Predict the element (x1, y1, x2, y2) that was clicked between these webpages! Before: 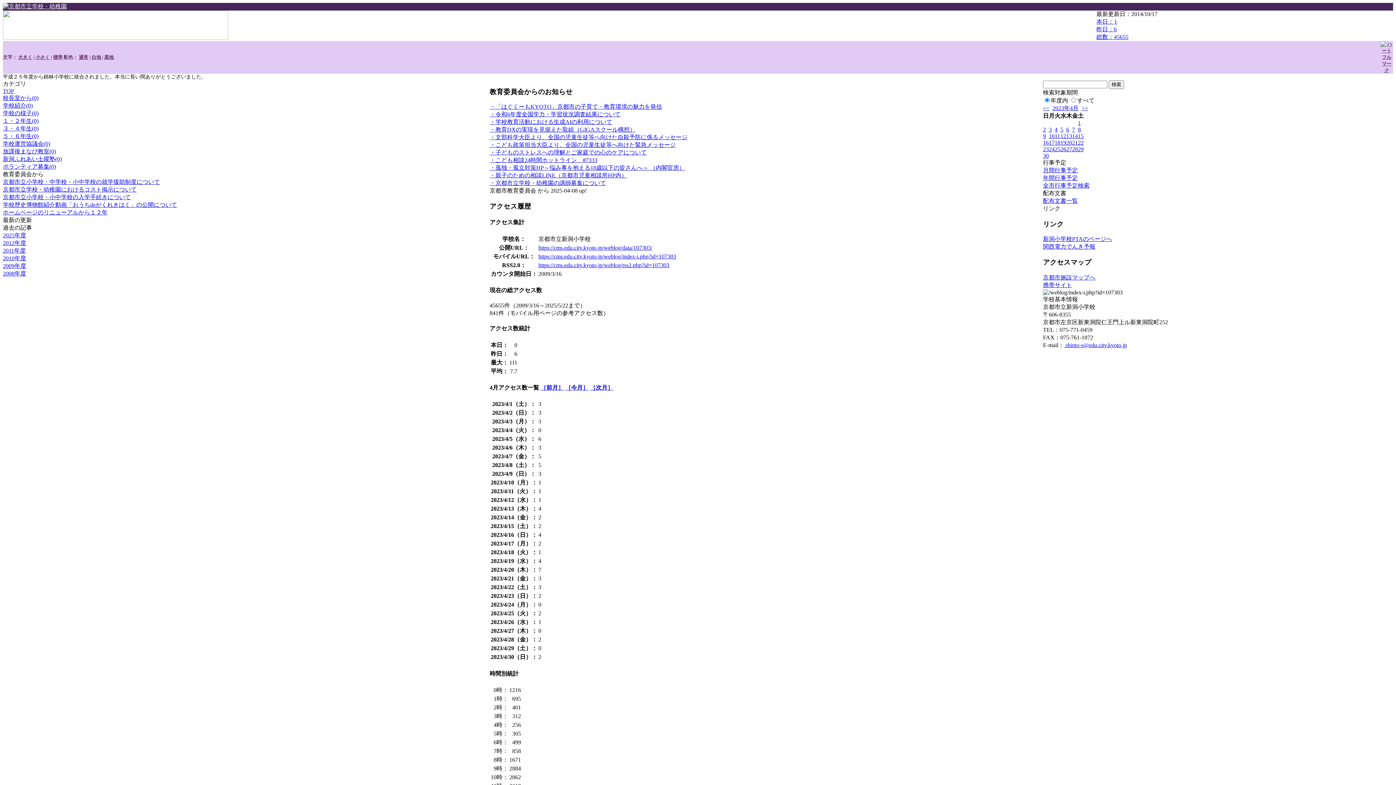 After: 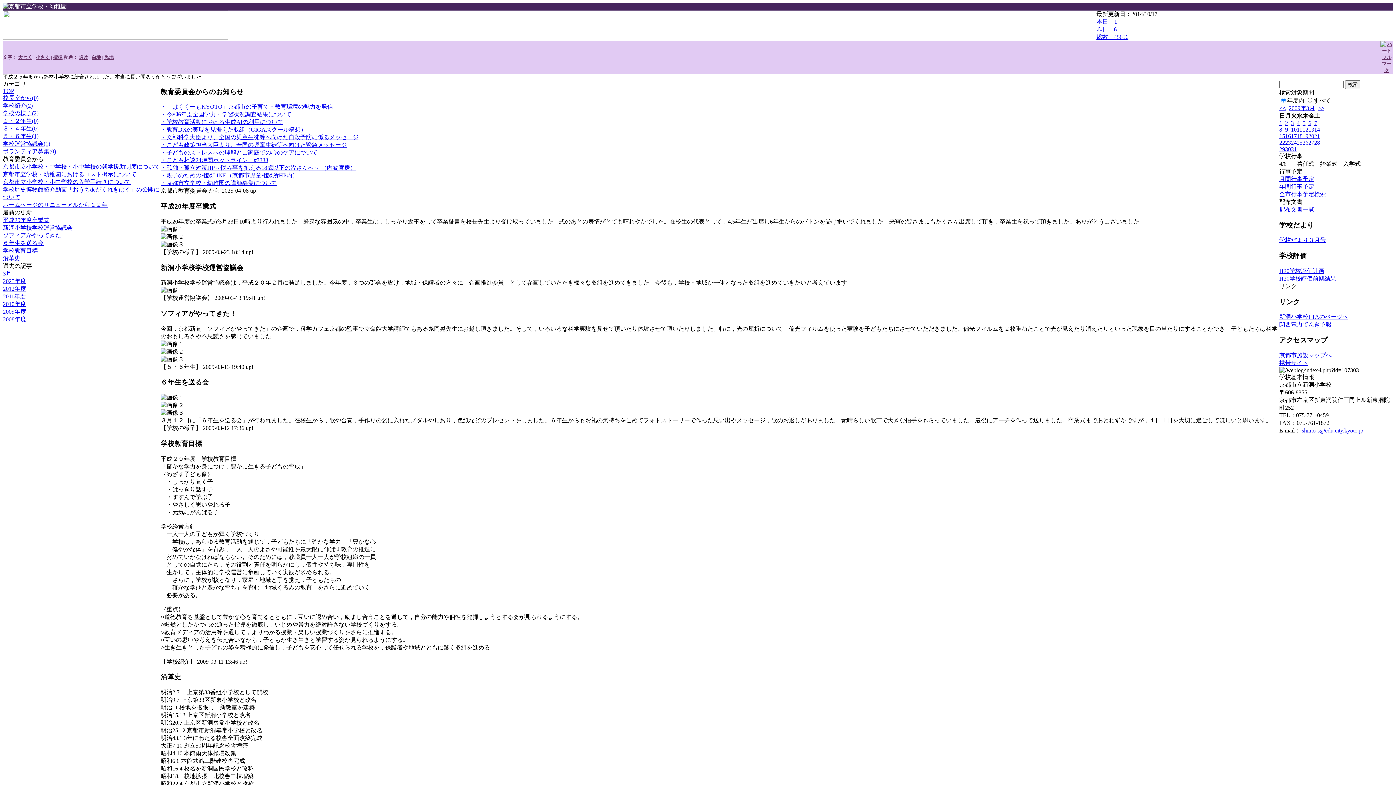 Action: label: 2008年度 bbox: (2, 270, 26, 276)